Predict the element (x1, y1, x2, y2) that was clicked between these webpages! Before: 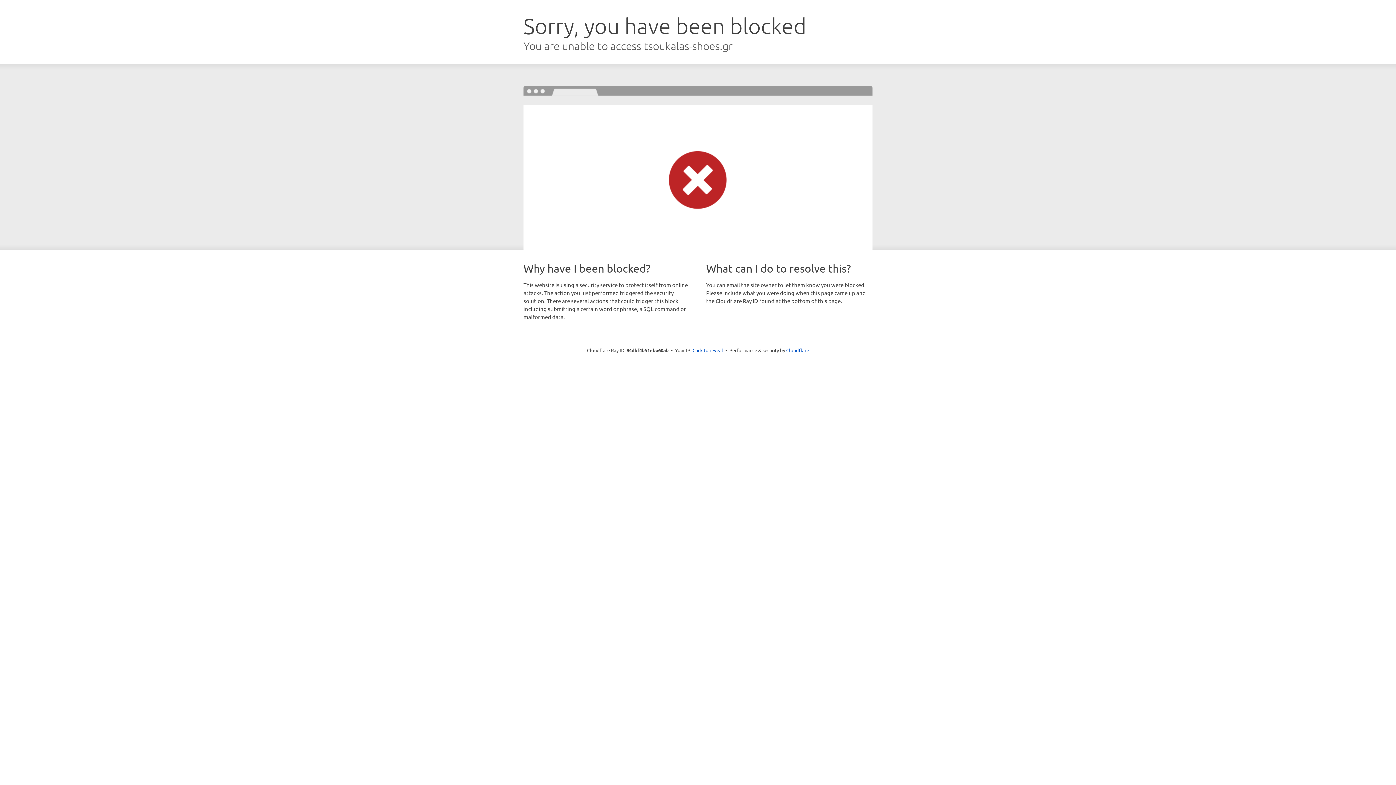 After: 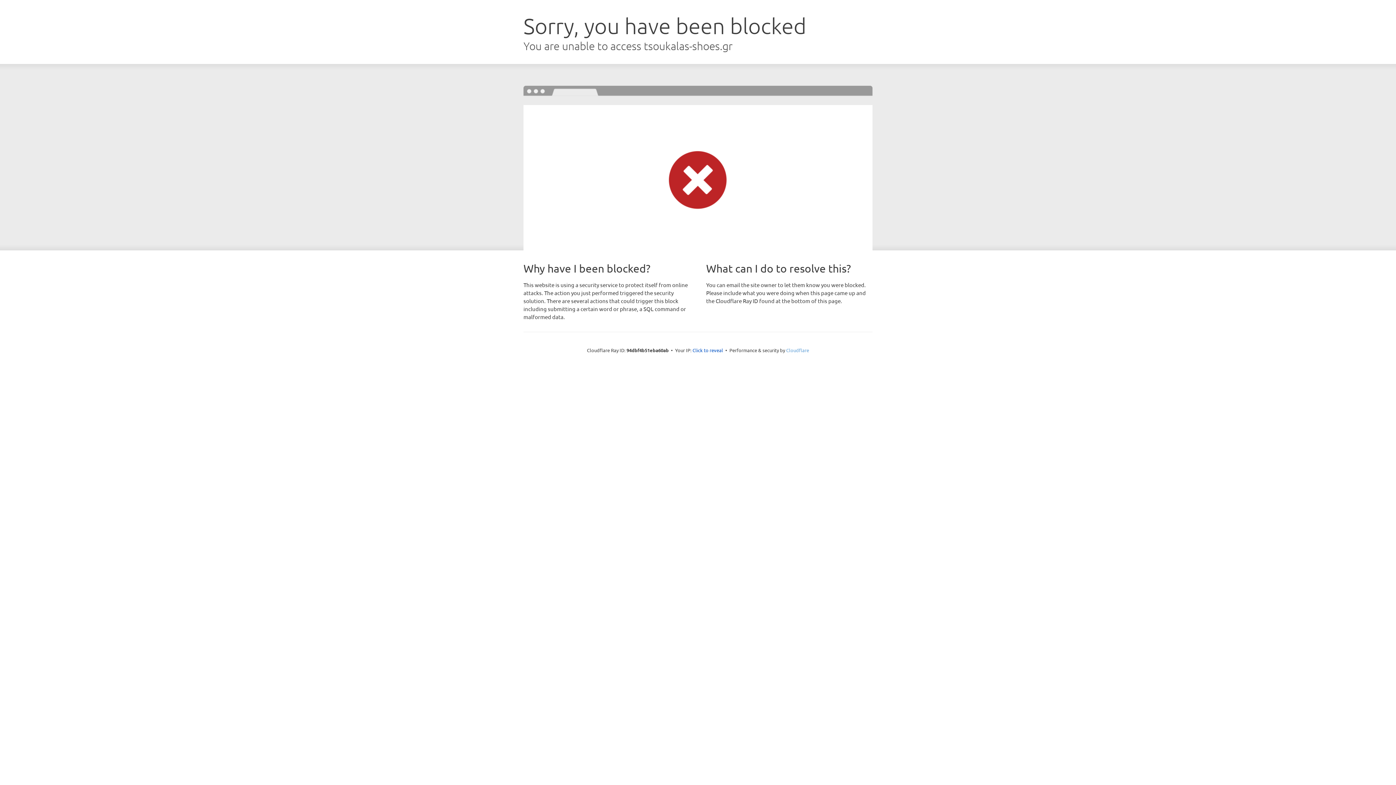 Action: label: Cloudflare bbox: (786, 347, 809, 353)